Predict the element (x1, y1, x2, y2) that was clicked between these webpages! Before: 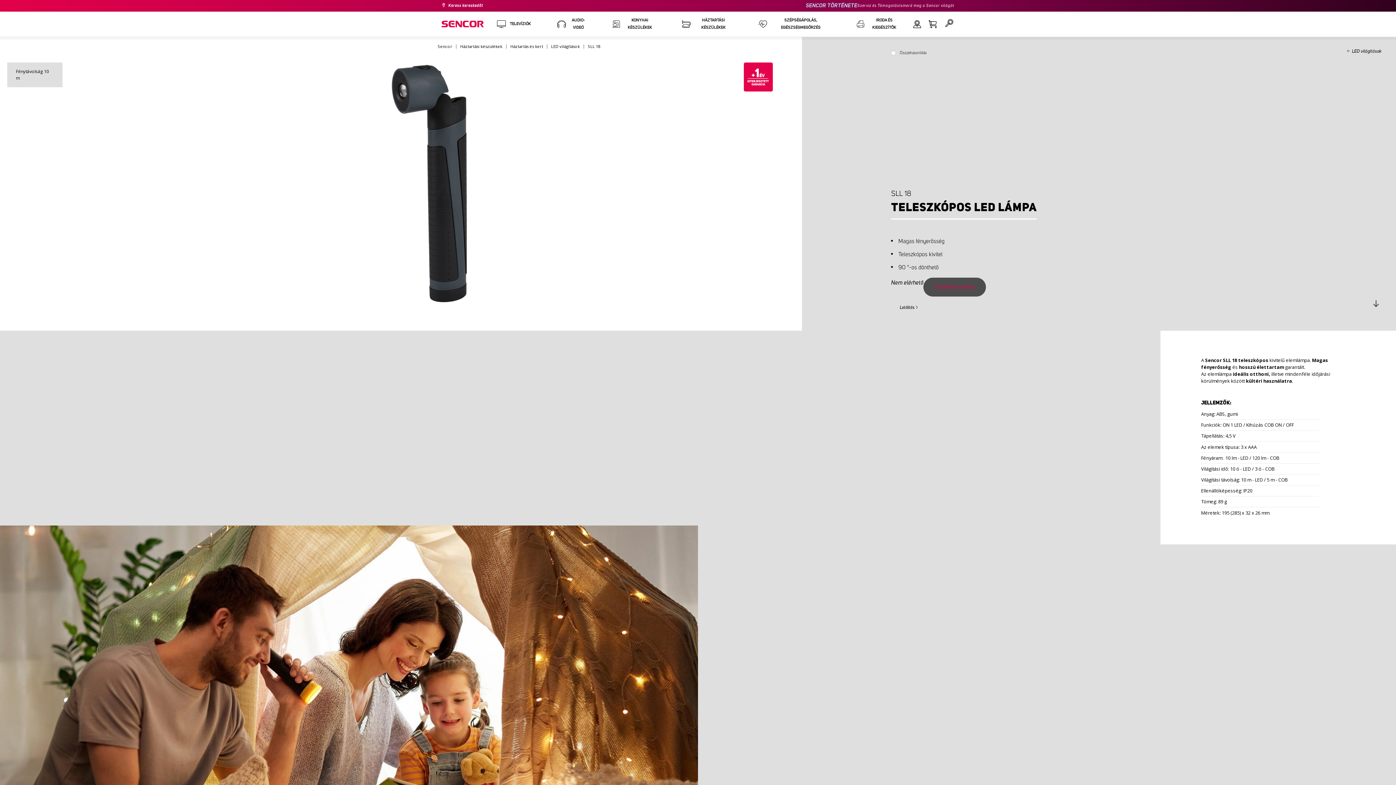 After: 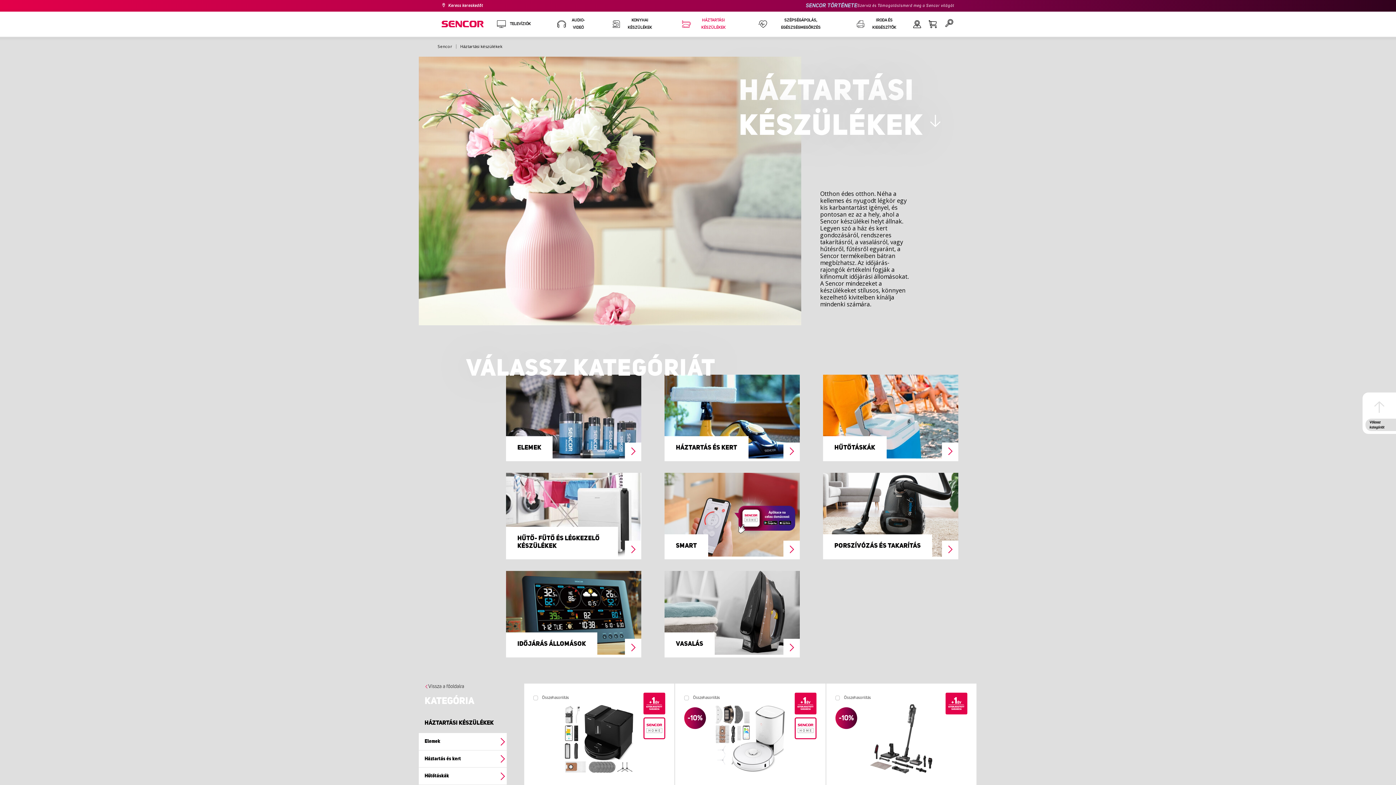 Action: label: HÁZTARTÁSI KÉSZÜLÉKEK bbox: (669, 11, 745, 36)